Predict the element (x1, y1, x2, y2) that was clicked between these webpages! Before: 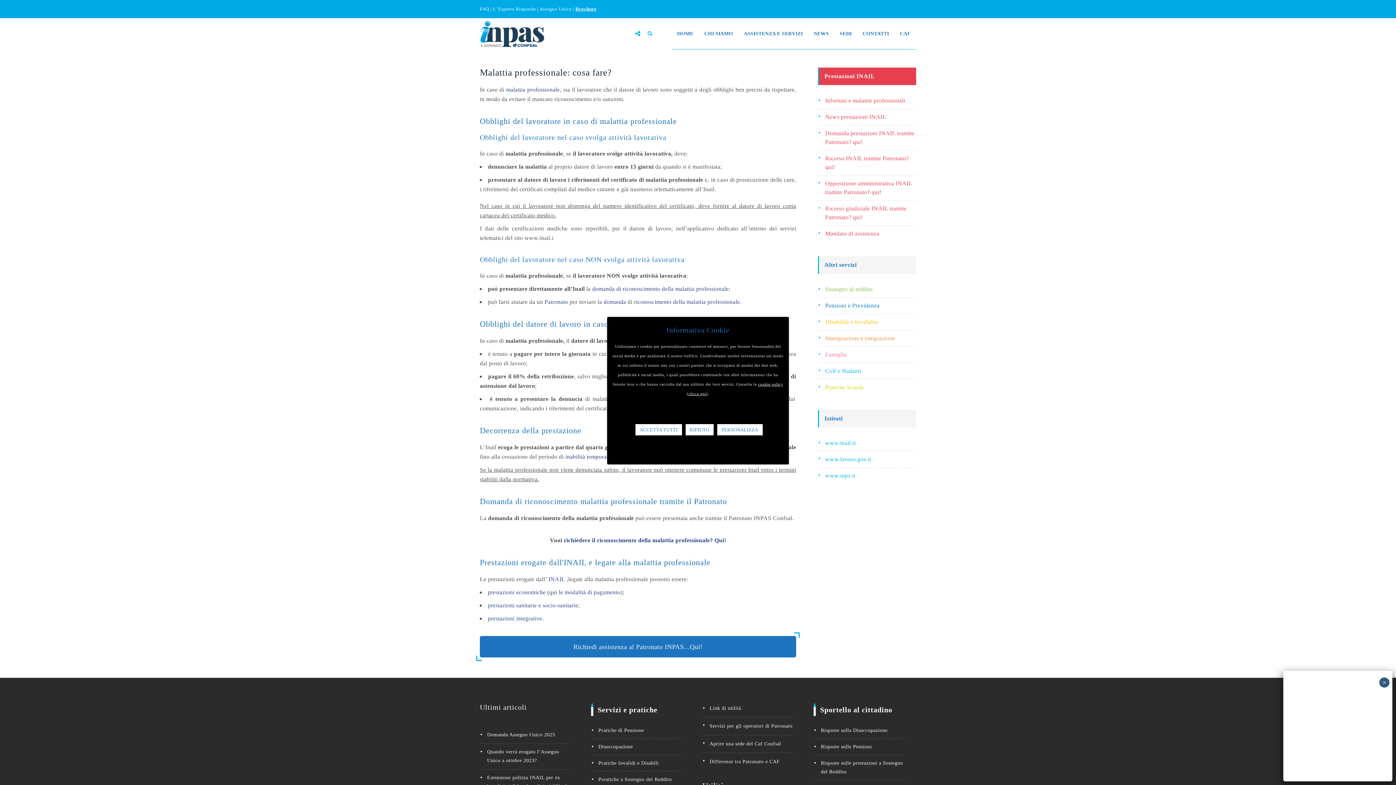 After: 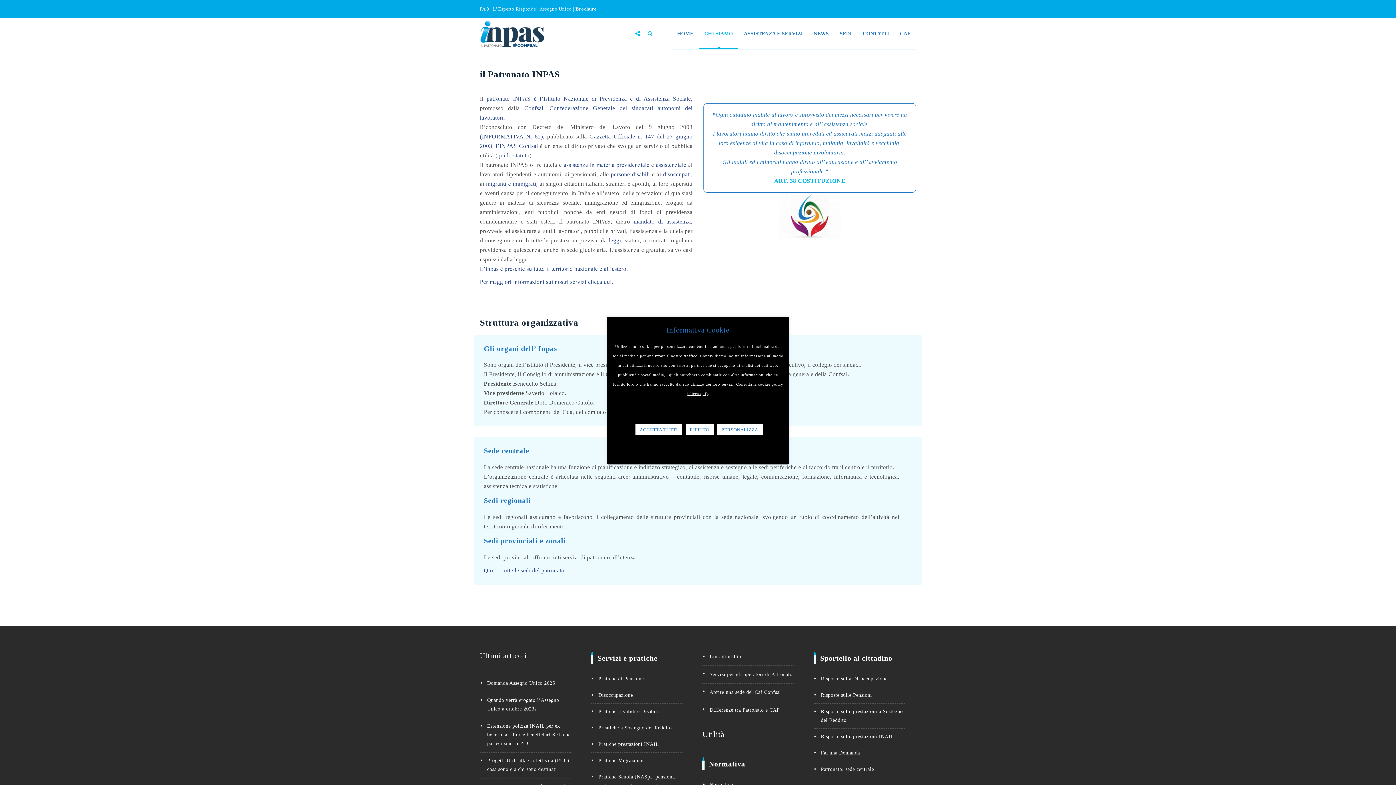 Action: bbox: (699, 18, 738, 49) label: CHI SIAMO